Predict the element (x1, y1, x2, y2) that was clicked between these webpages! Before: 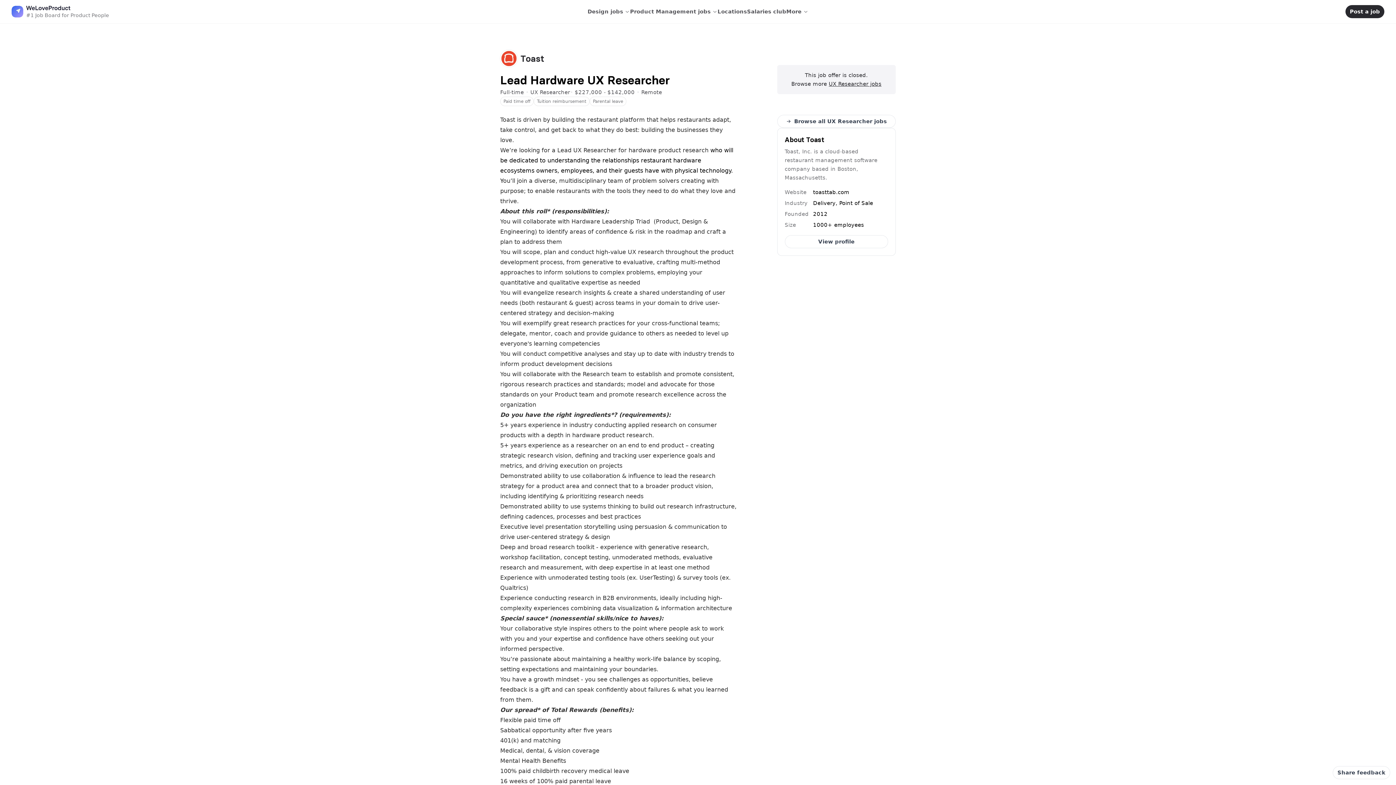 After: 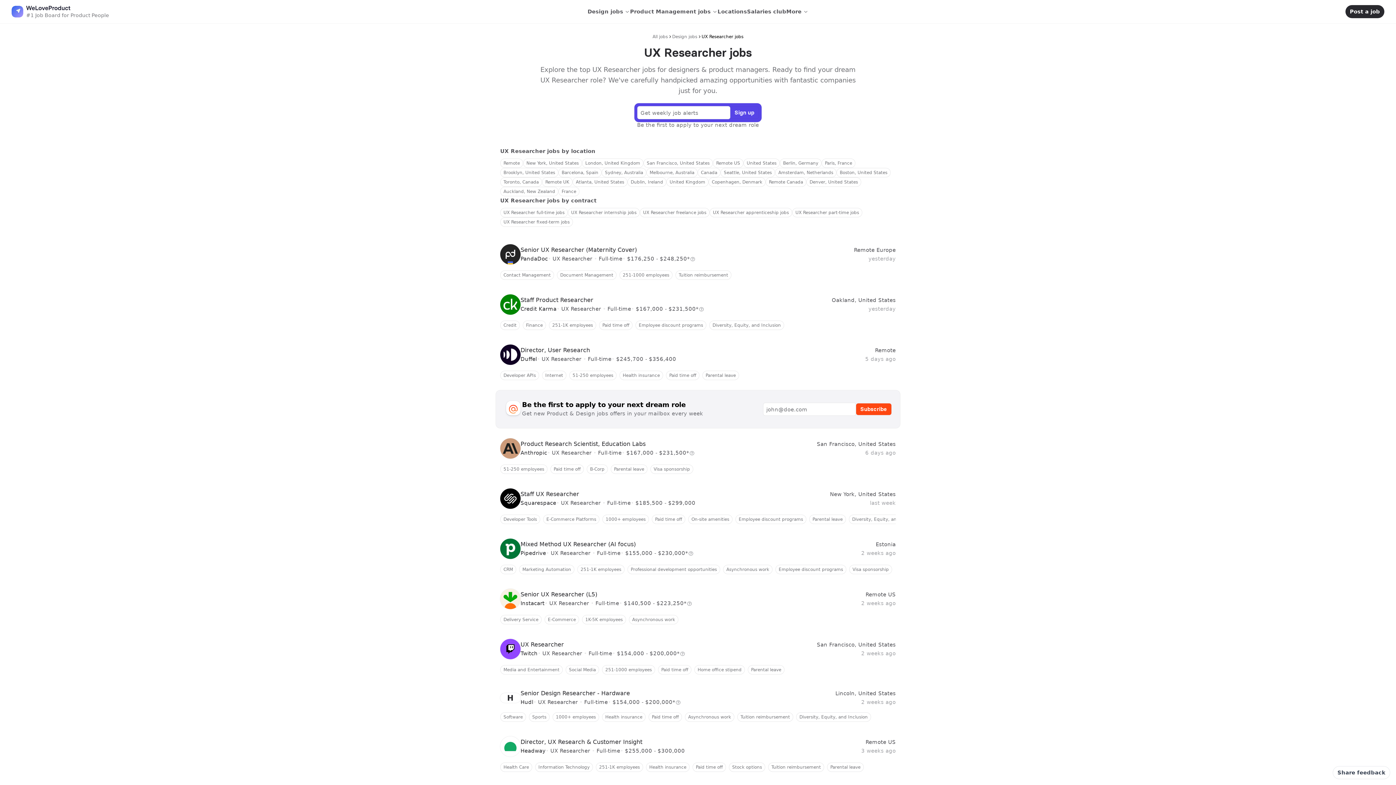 Action: label: Browse all UX Researcher jobs bbox: (777, 118, 896, 125)